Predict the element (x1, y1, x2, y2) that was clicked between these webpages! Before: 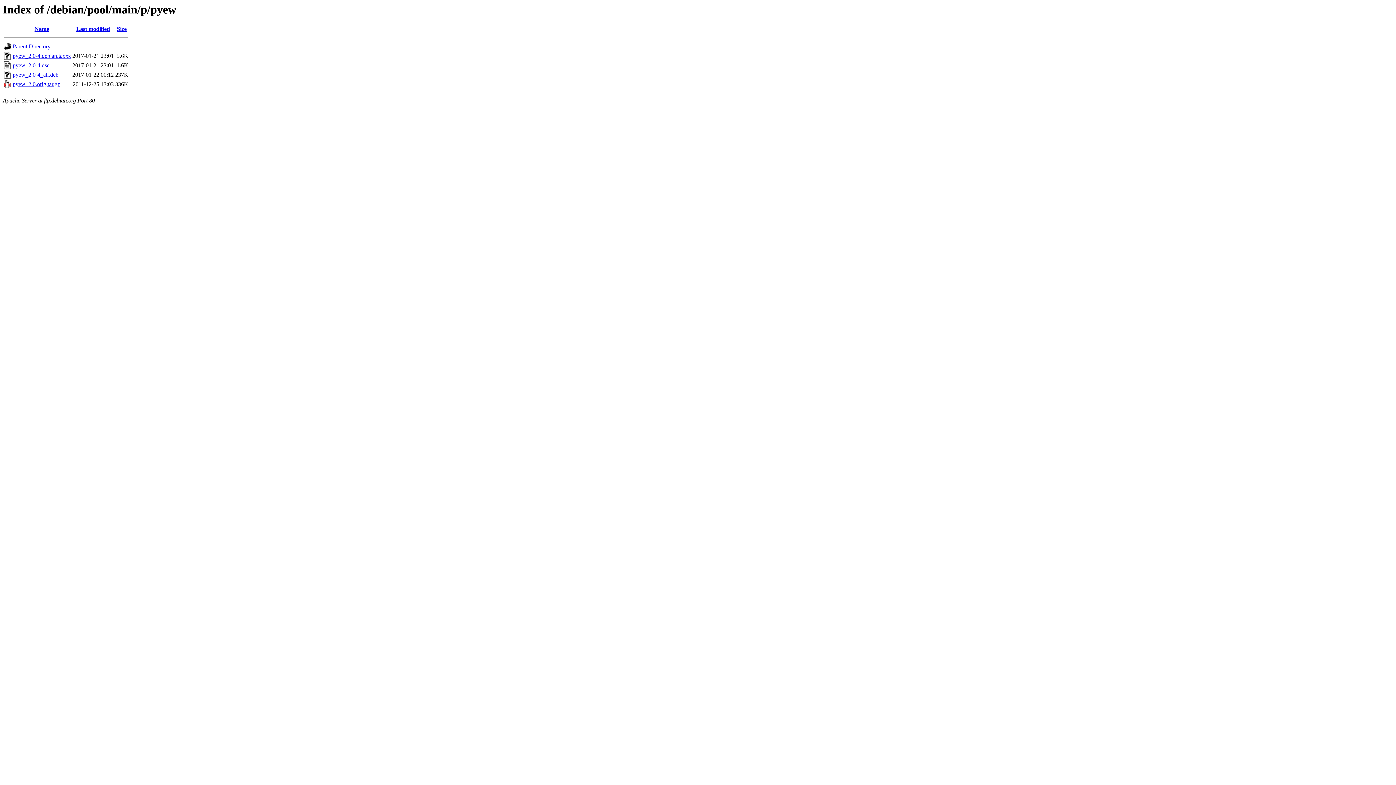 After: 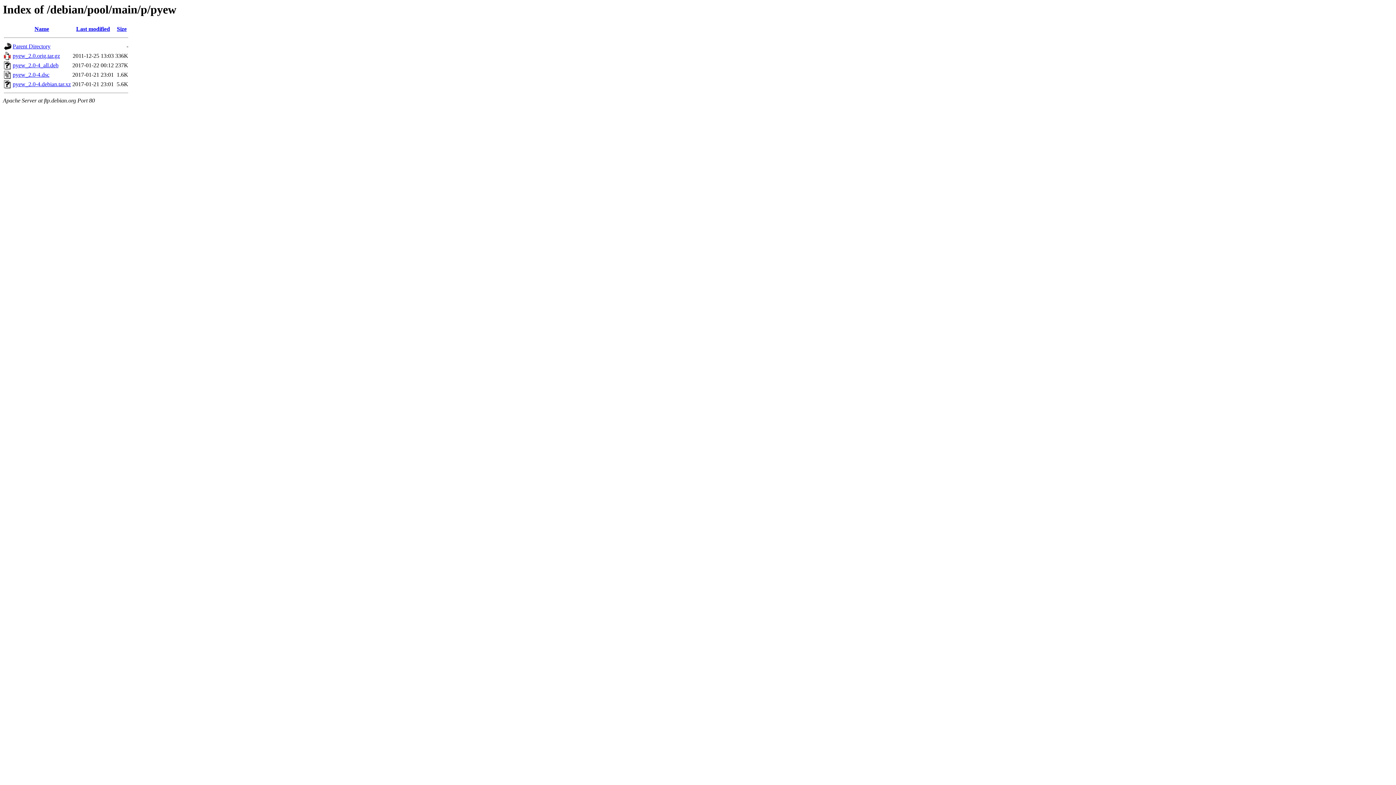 Action: label: Name bbox: (34, 25, 49, 32)